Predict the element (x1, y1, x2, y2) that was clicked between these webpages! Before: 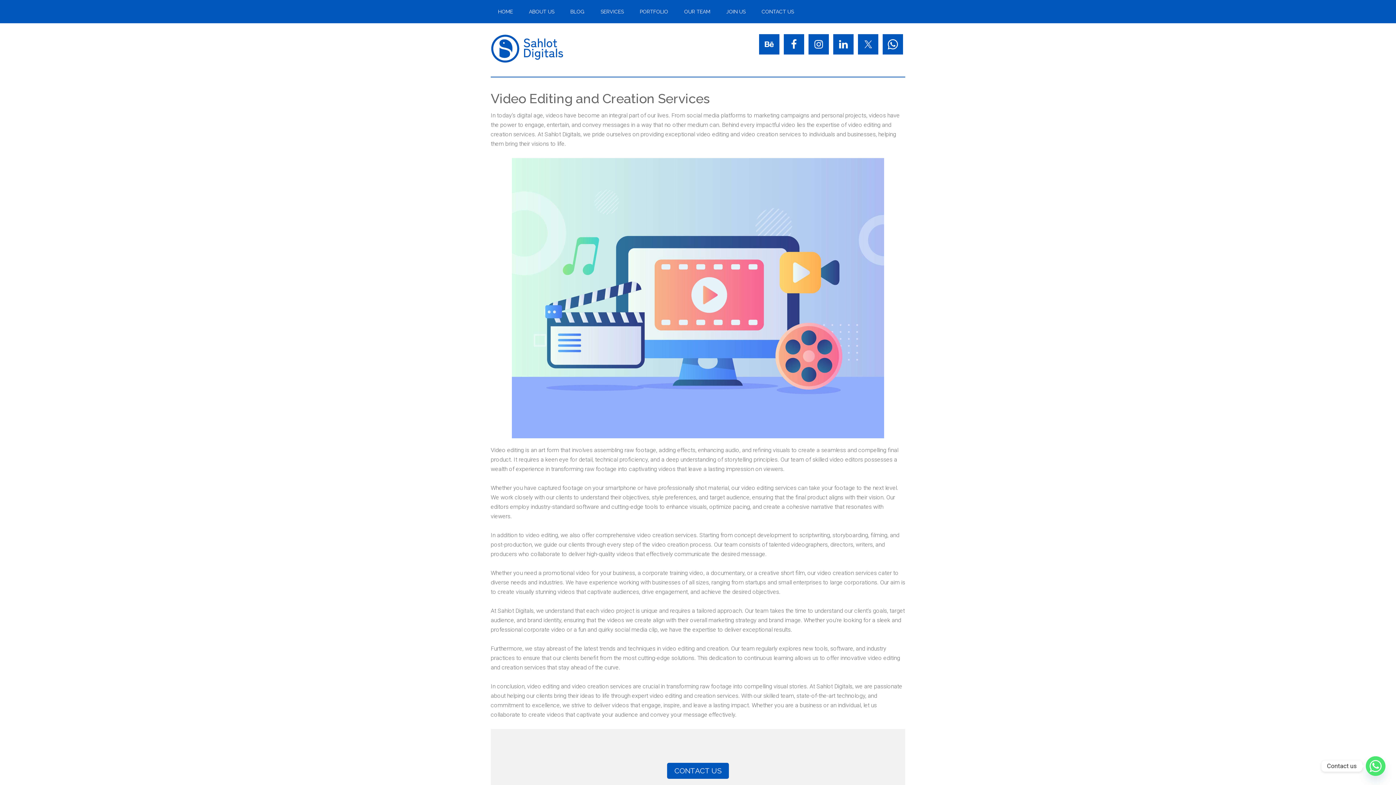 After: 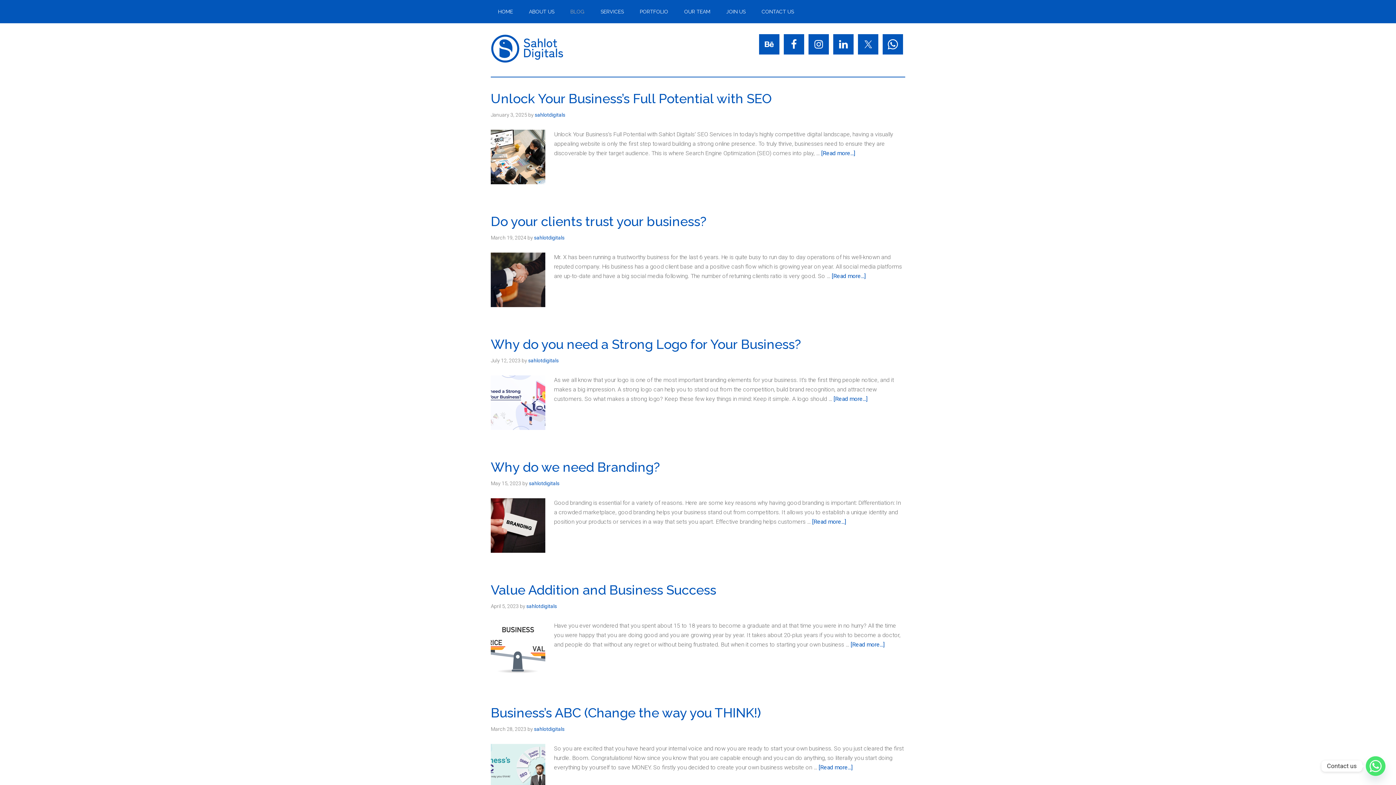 Action: bbox: (563, 0, 592, 23) label: BLOG